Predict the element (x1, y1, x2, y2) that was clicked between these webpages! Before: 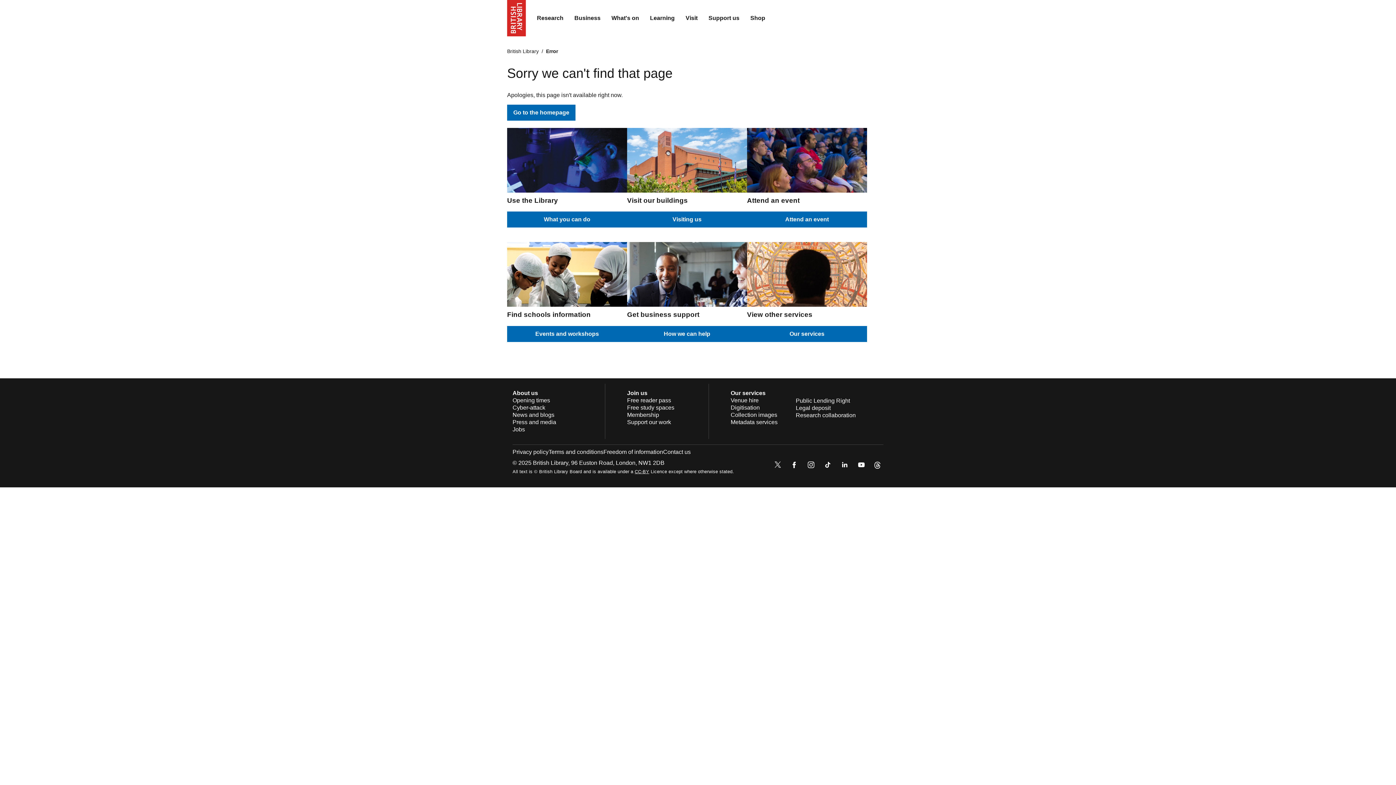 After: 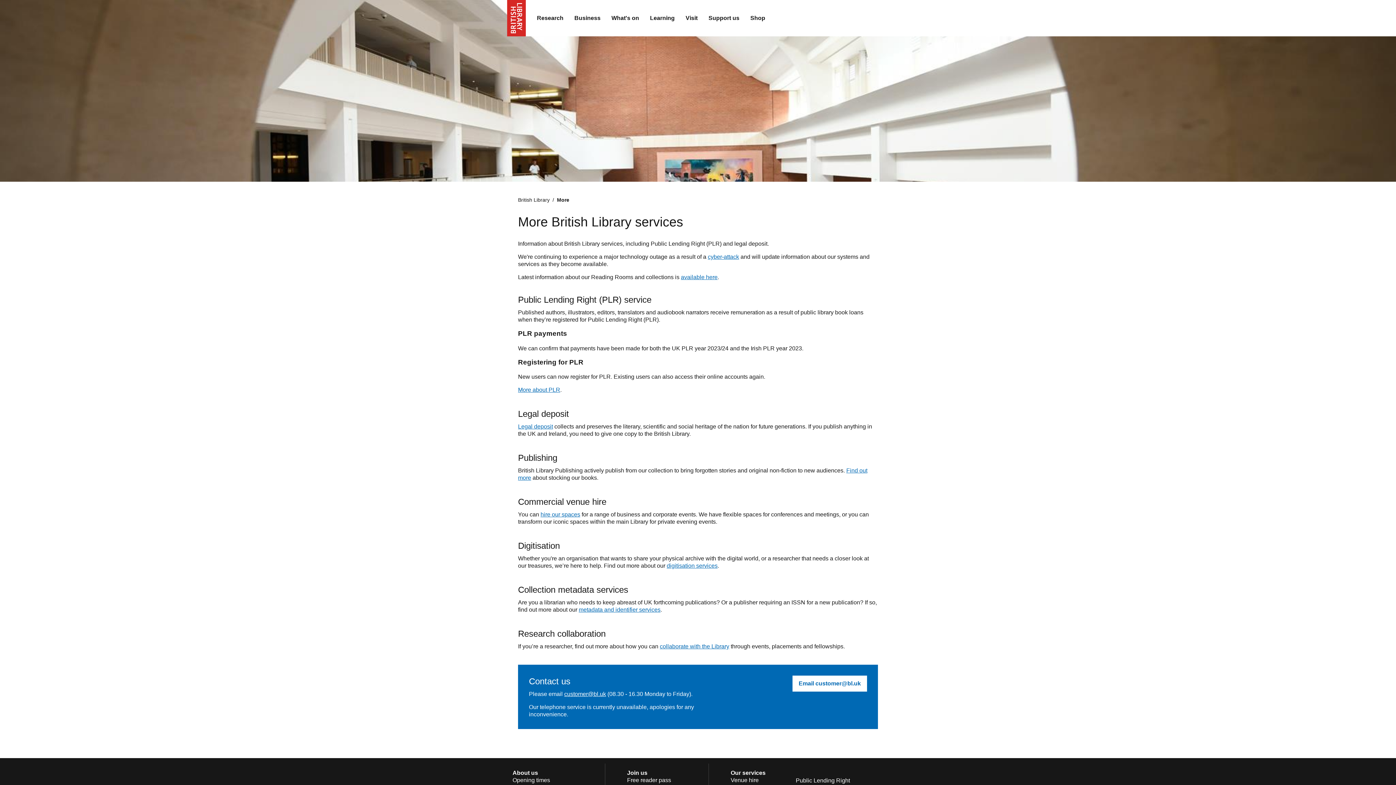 Action: bbox: (730, 390, 765, 396) label: Our services